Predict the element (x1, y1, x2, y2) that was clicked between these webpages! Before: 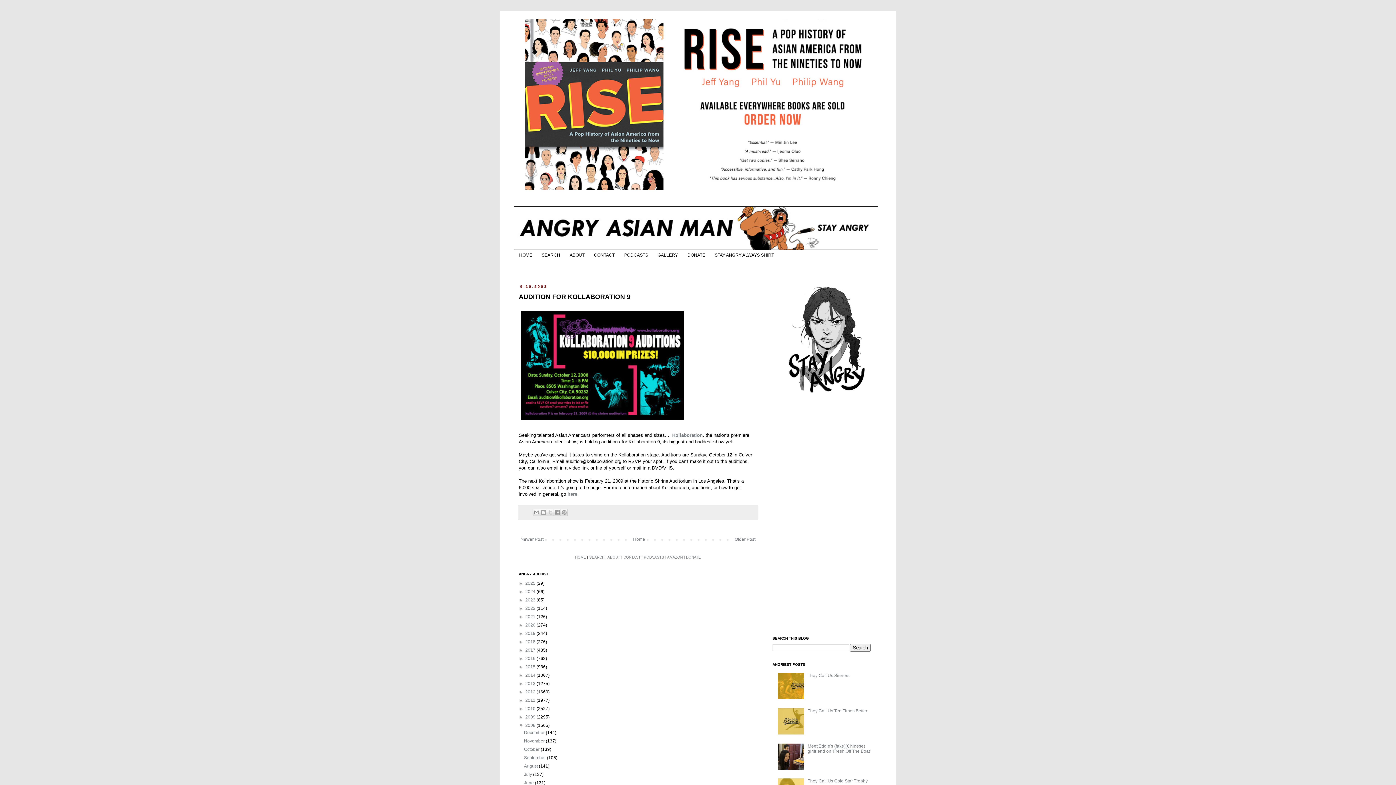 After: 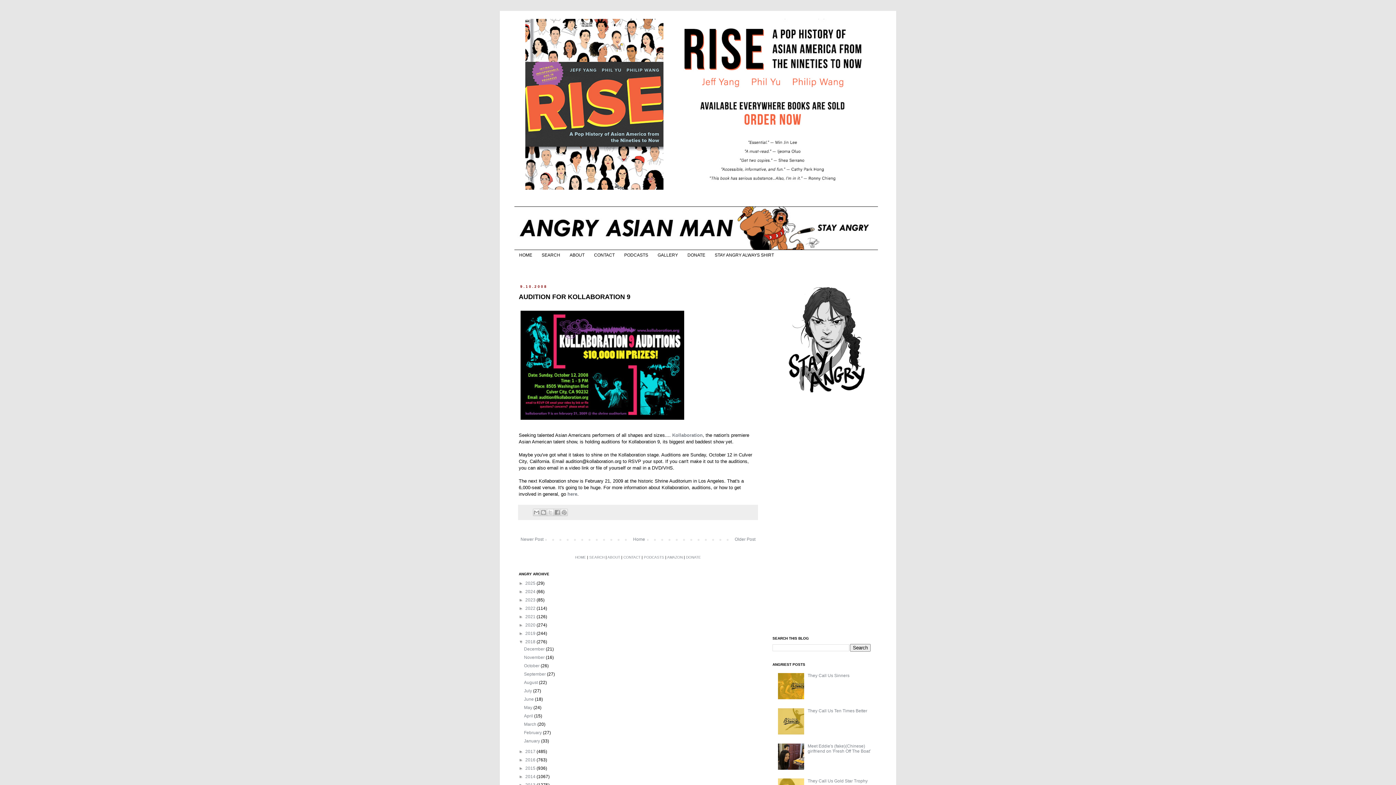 Action: bbox: (518, 639, 525, 644) label: ►  